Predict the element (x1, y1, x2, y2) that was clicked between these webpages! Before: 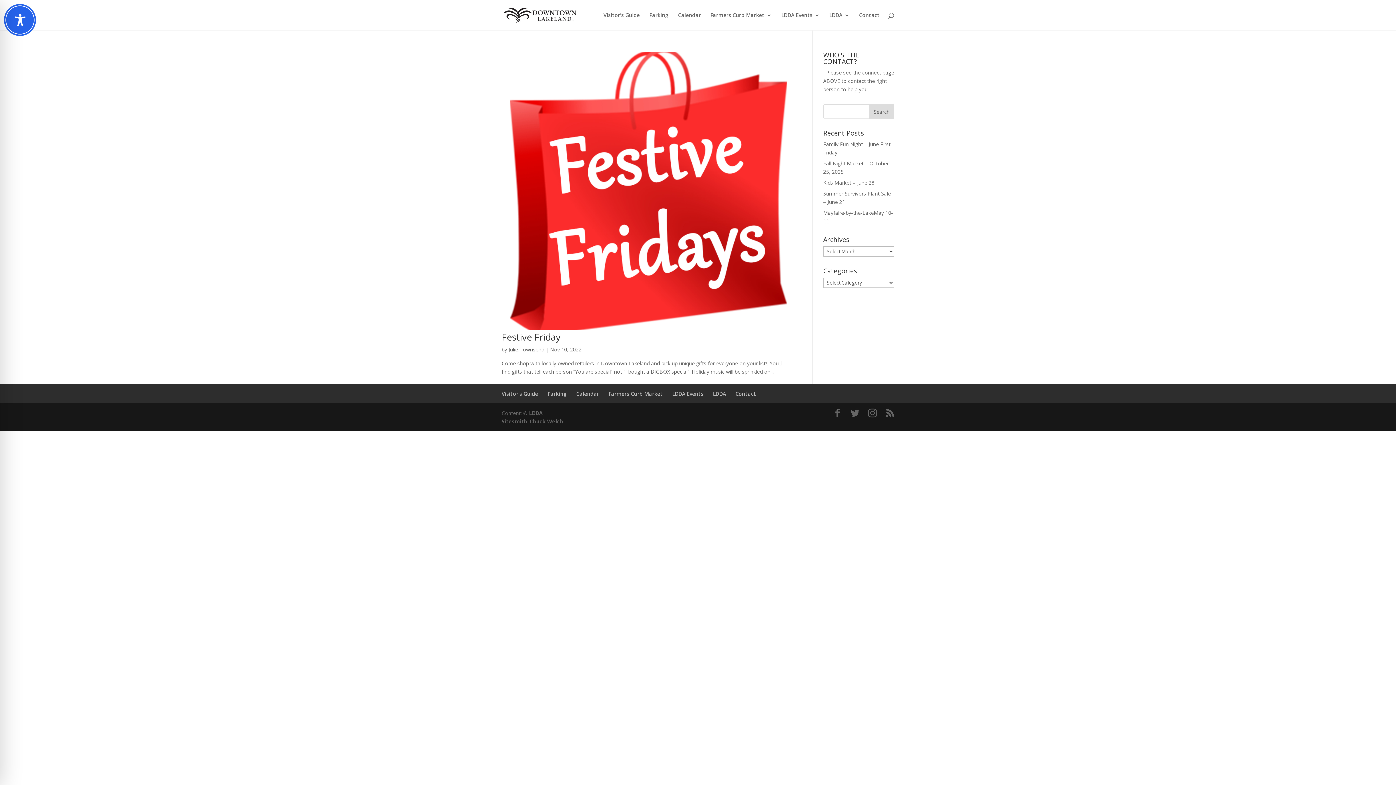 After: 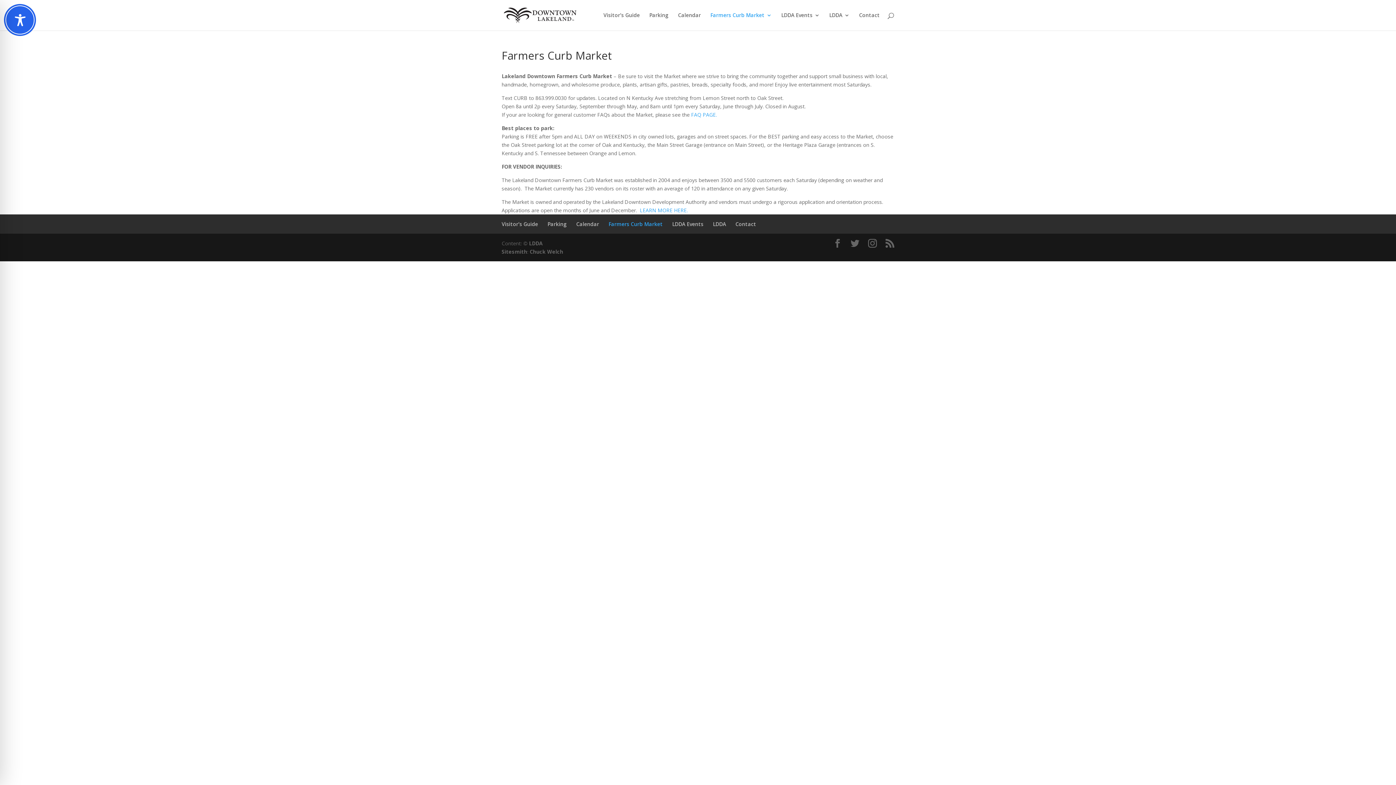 Action: bbox: (710, 12, 772, 30) label: Farmers Curb Market